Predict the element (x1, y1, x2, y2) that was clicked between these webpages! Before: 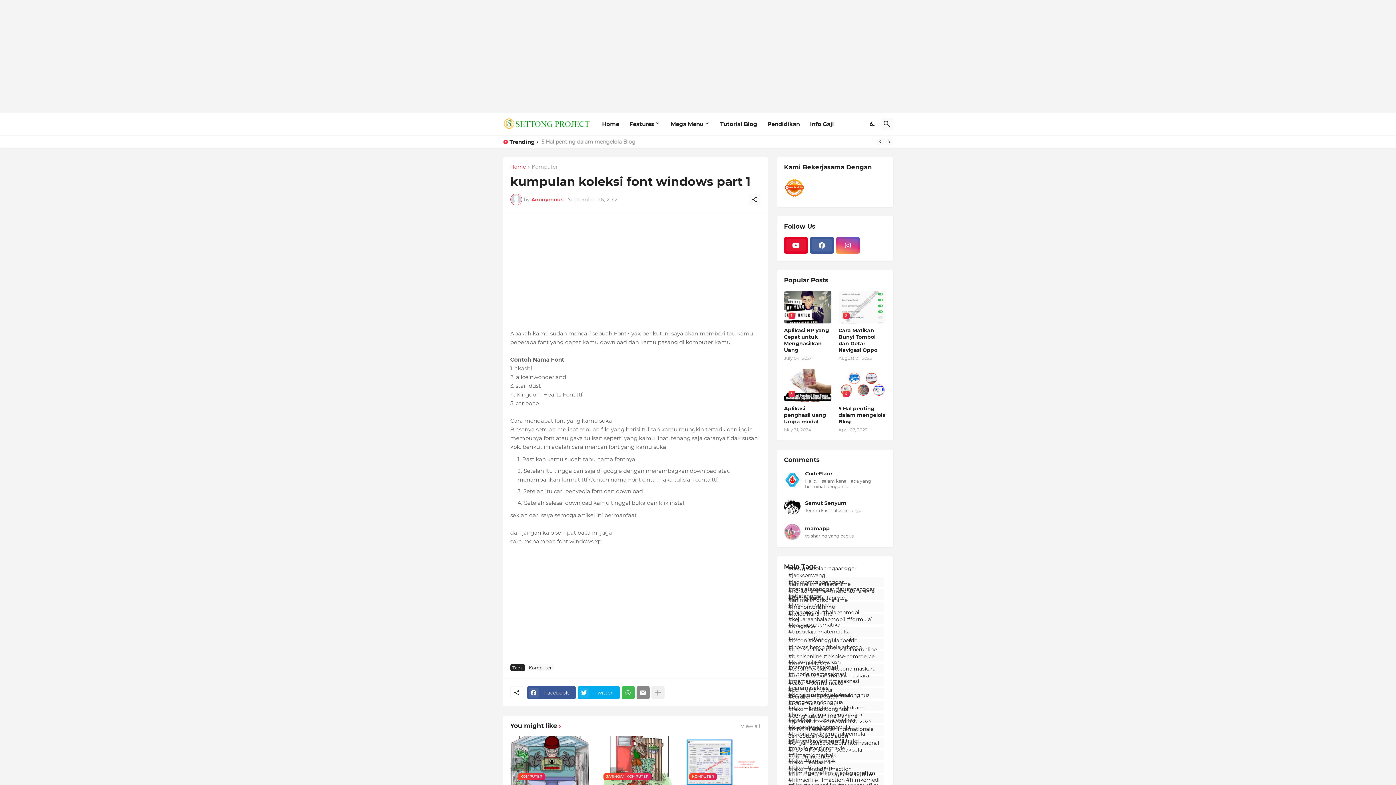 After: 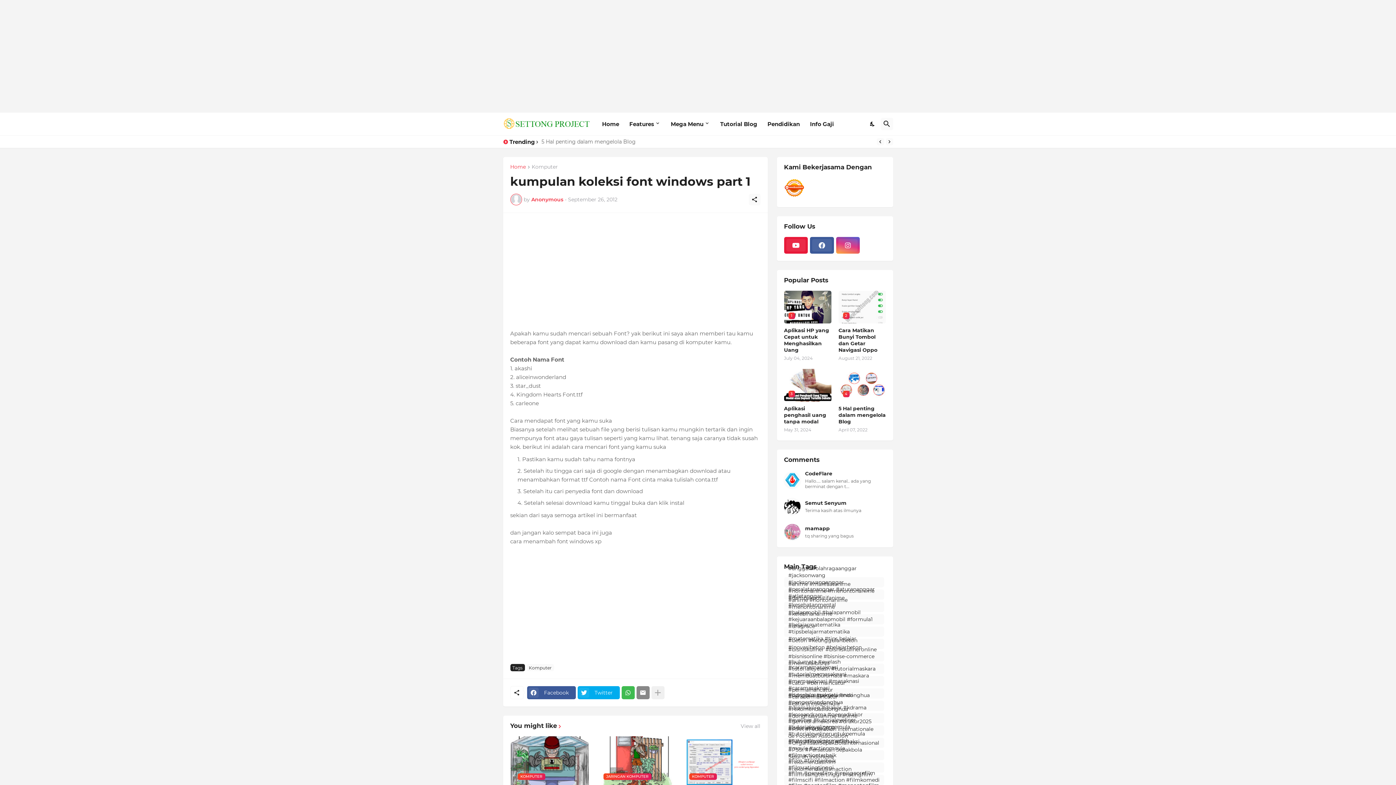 Action: bbox: (784, 237, 808, 253)